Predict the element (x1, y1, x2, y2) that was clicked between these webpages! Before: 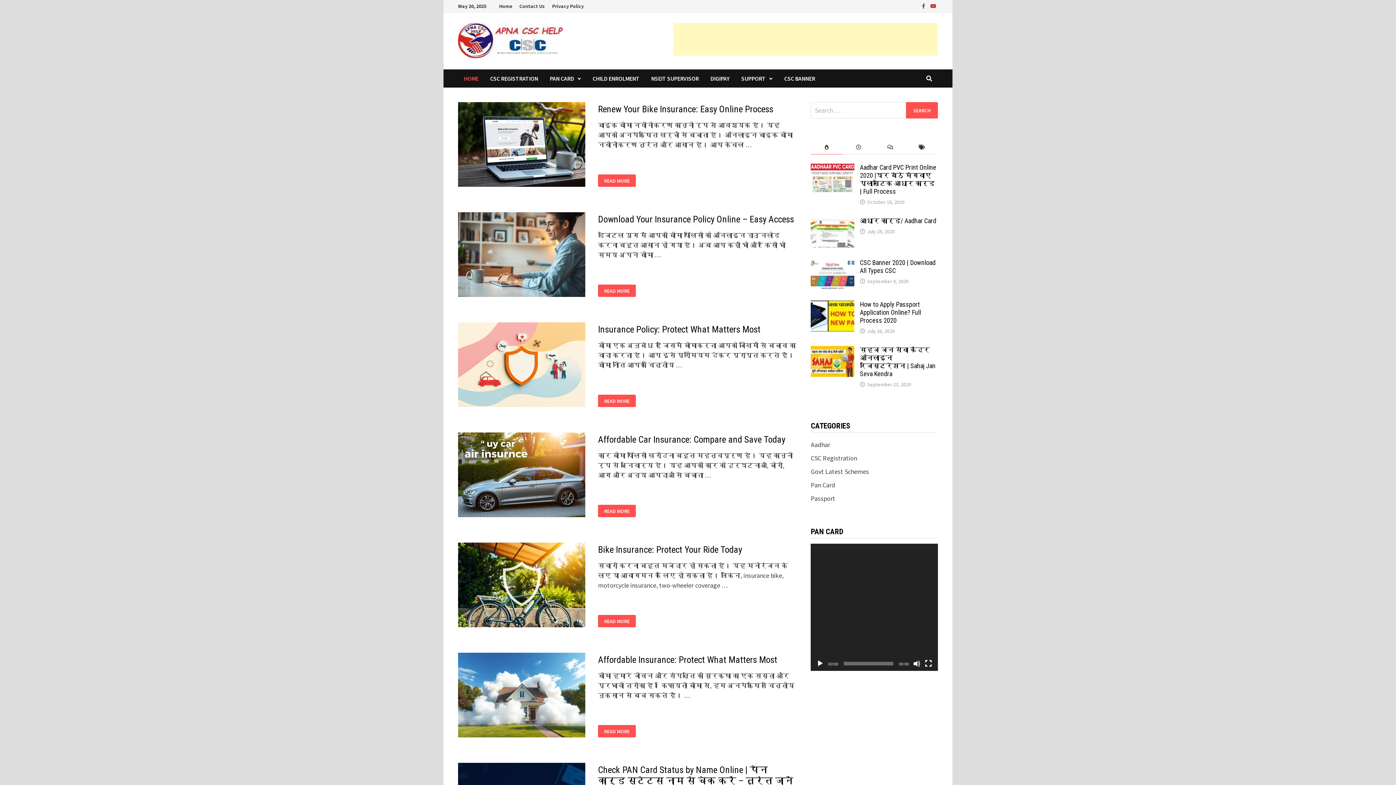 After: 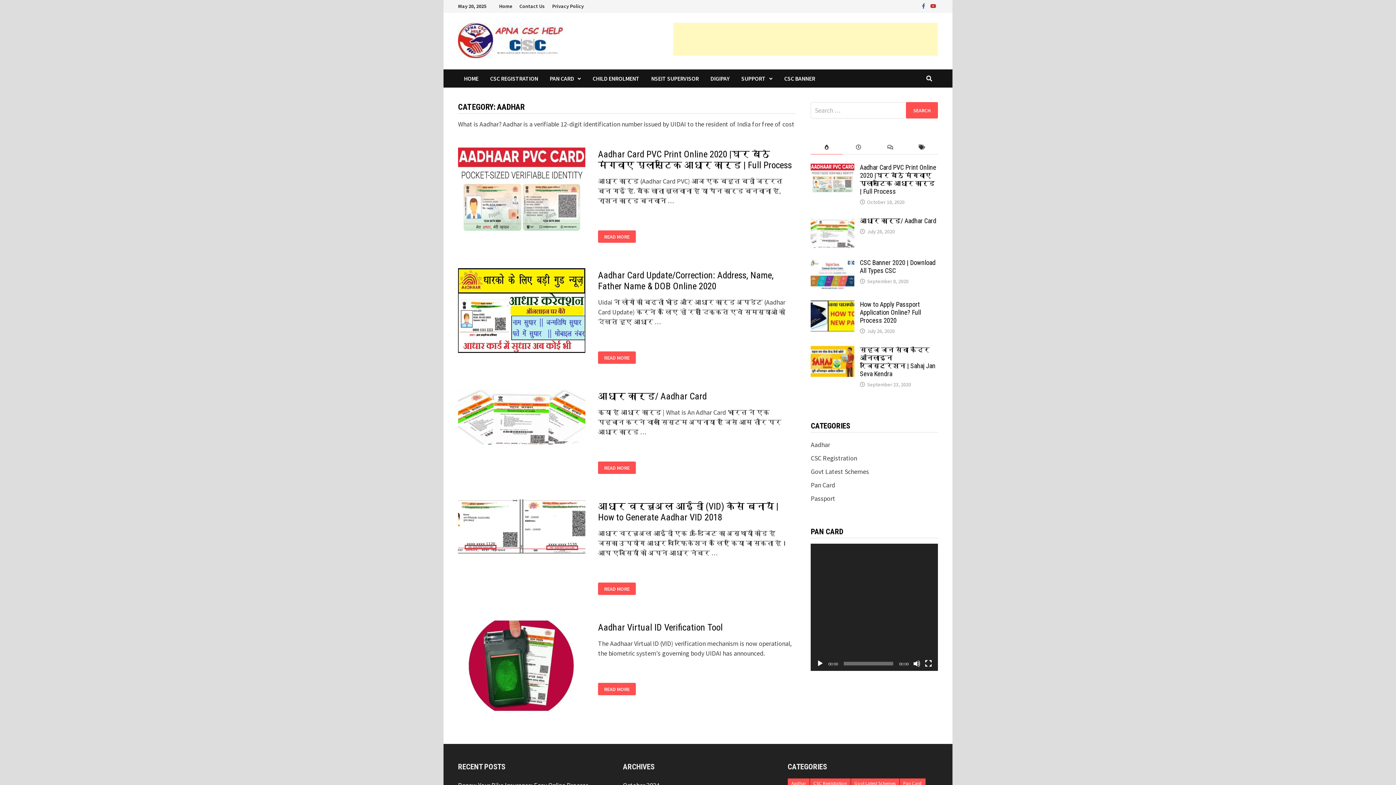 Action: label: Aadhar bbox: (811, 440, 830, 449)